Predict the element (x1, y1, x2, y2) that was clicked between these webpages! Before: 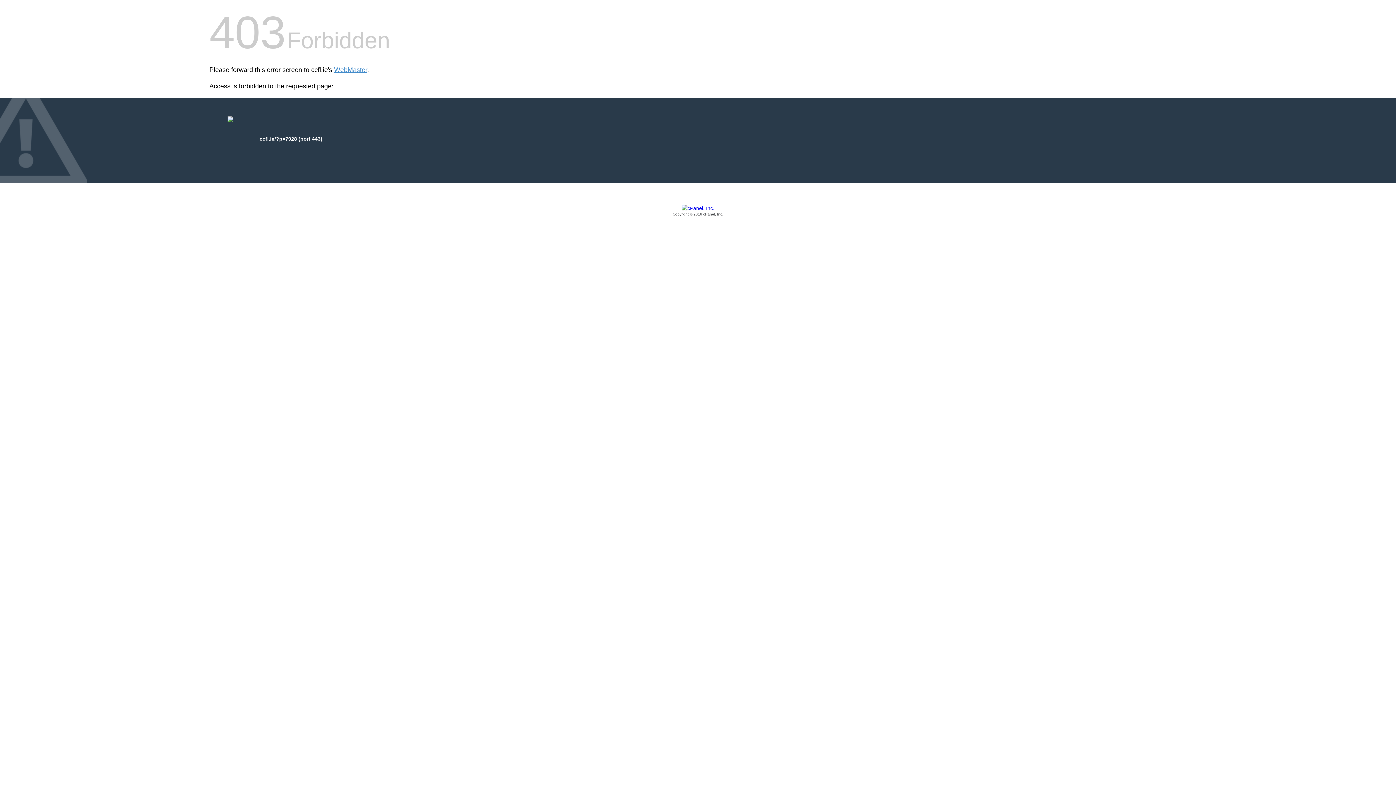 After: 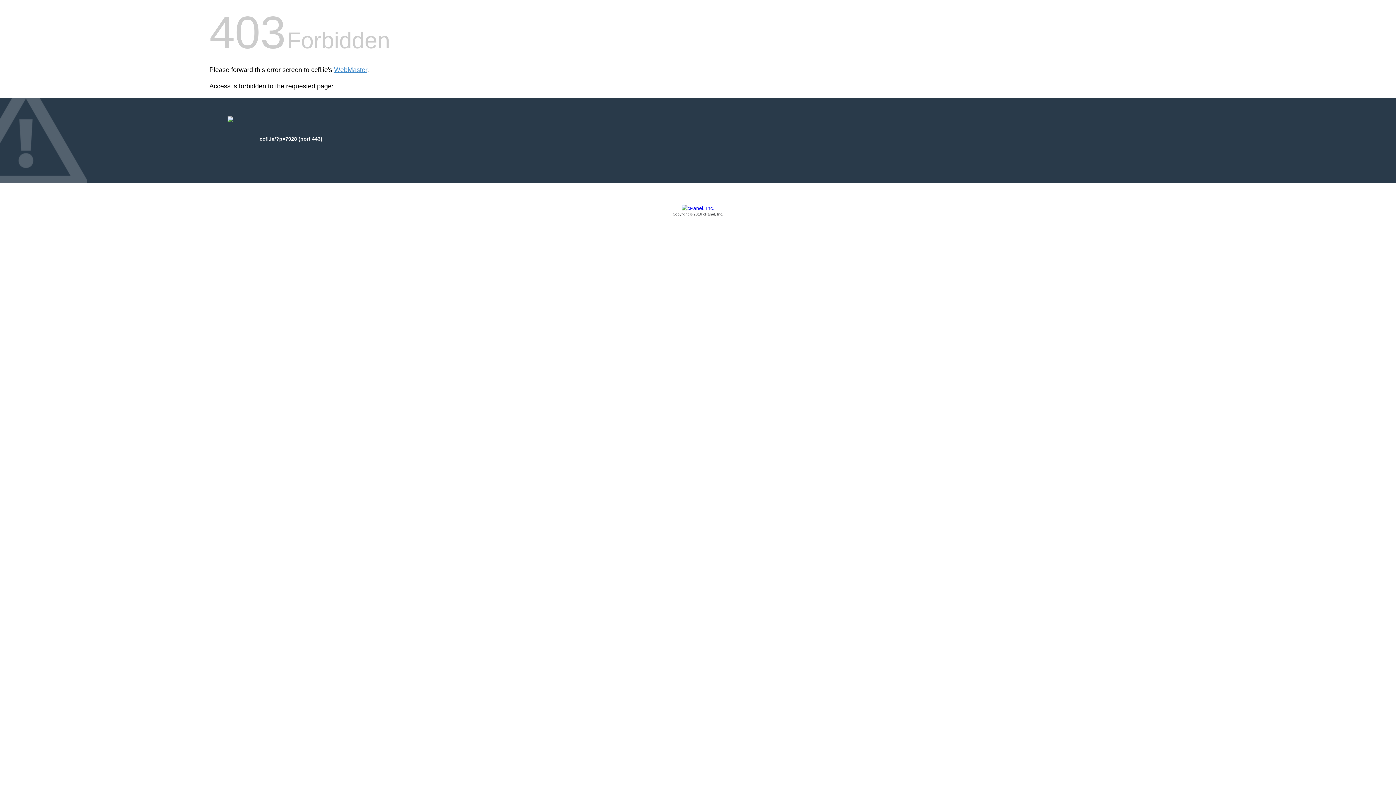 Action: bbox: (209, 205, 1186, 217) label: Copyright © 2016 cPanel, Inc.